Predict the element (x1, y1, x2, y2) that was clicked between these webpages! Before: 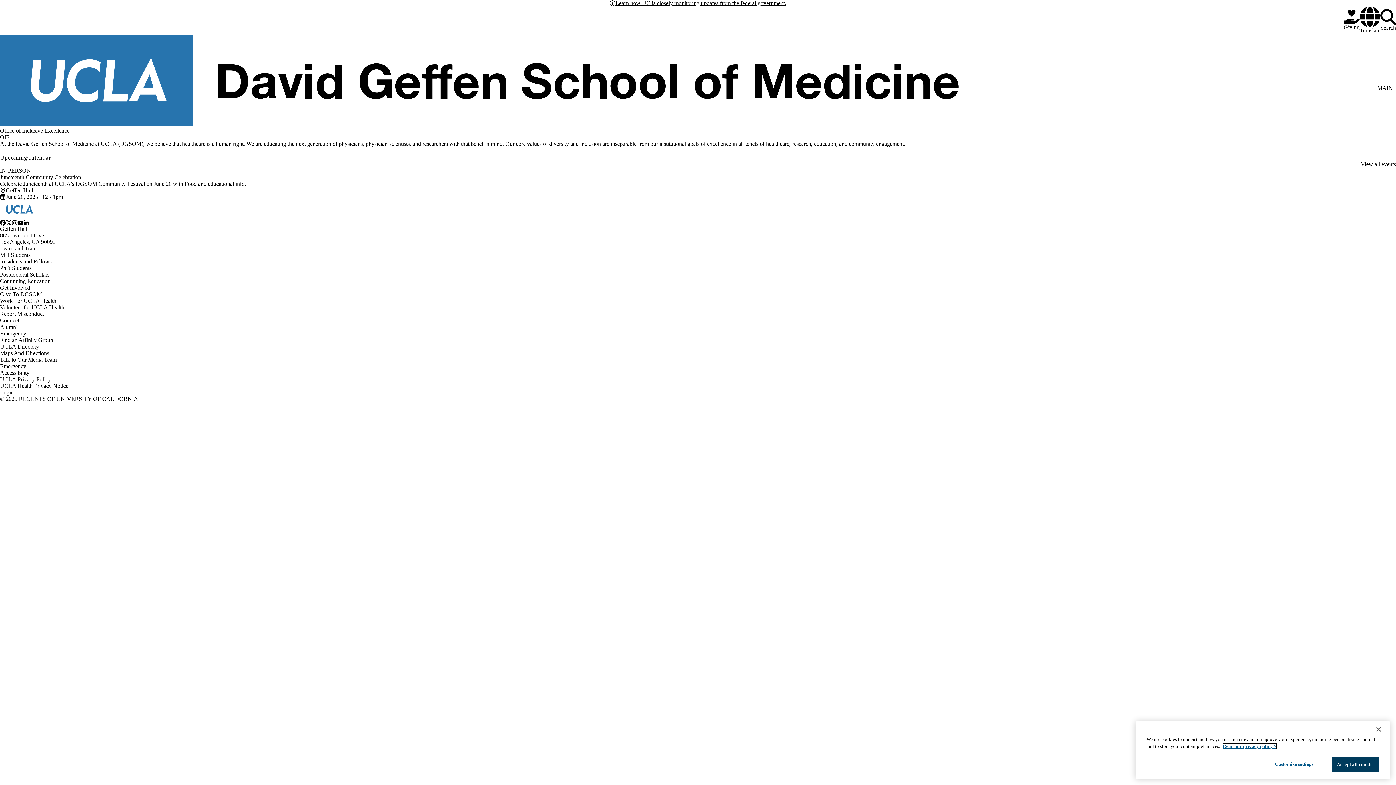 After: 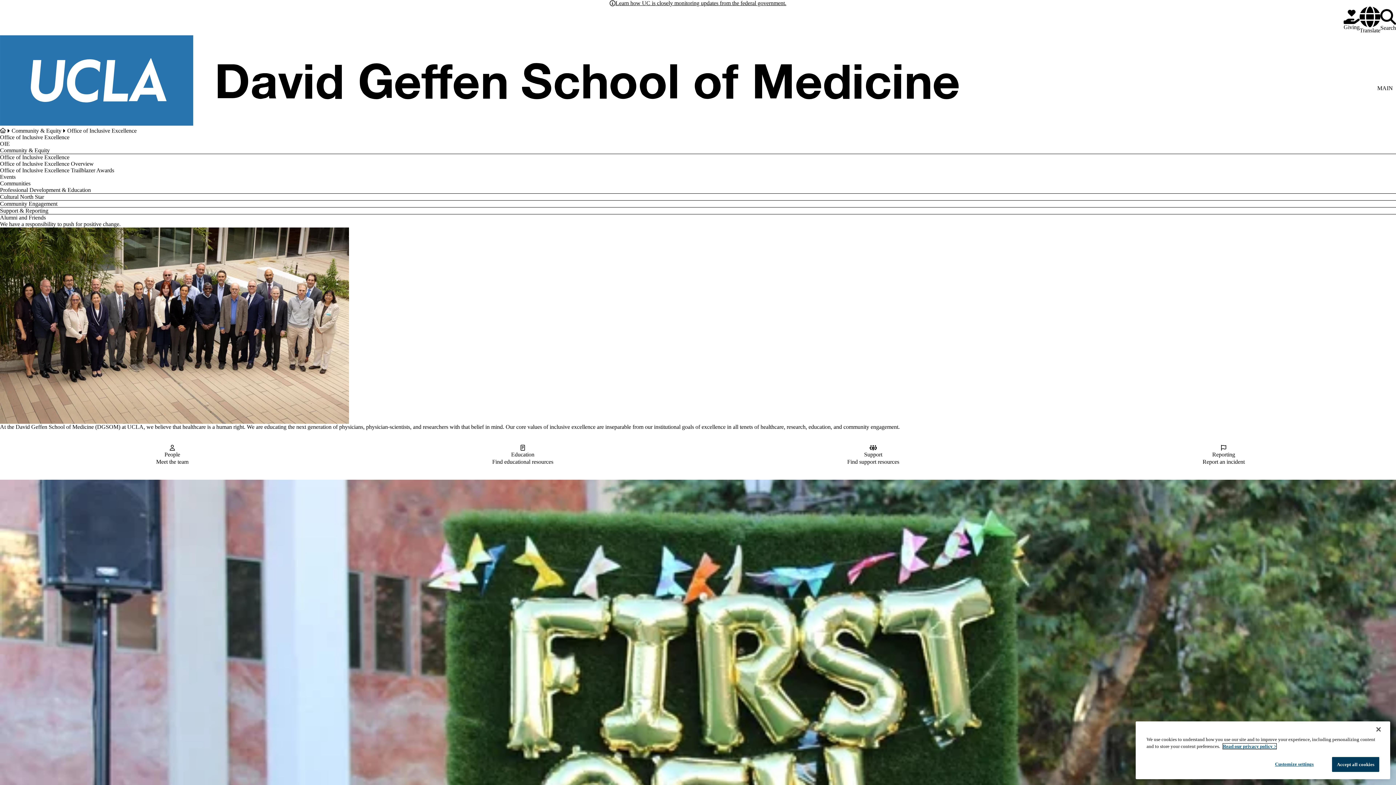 Action: label: David Geffen School of Medicine at UCLA (DGSOM) bbox: (15, 140, 143, 147)